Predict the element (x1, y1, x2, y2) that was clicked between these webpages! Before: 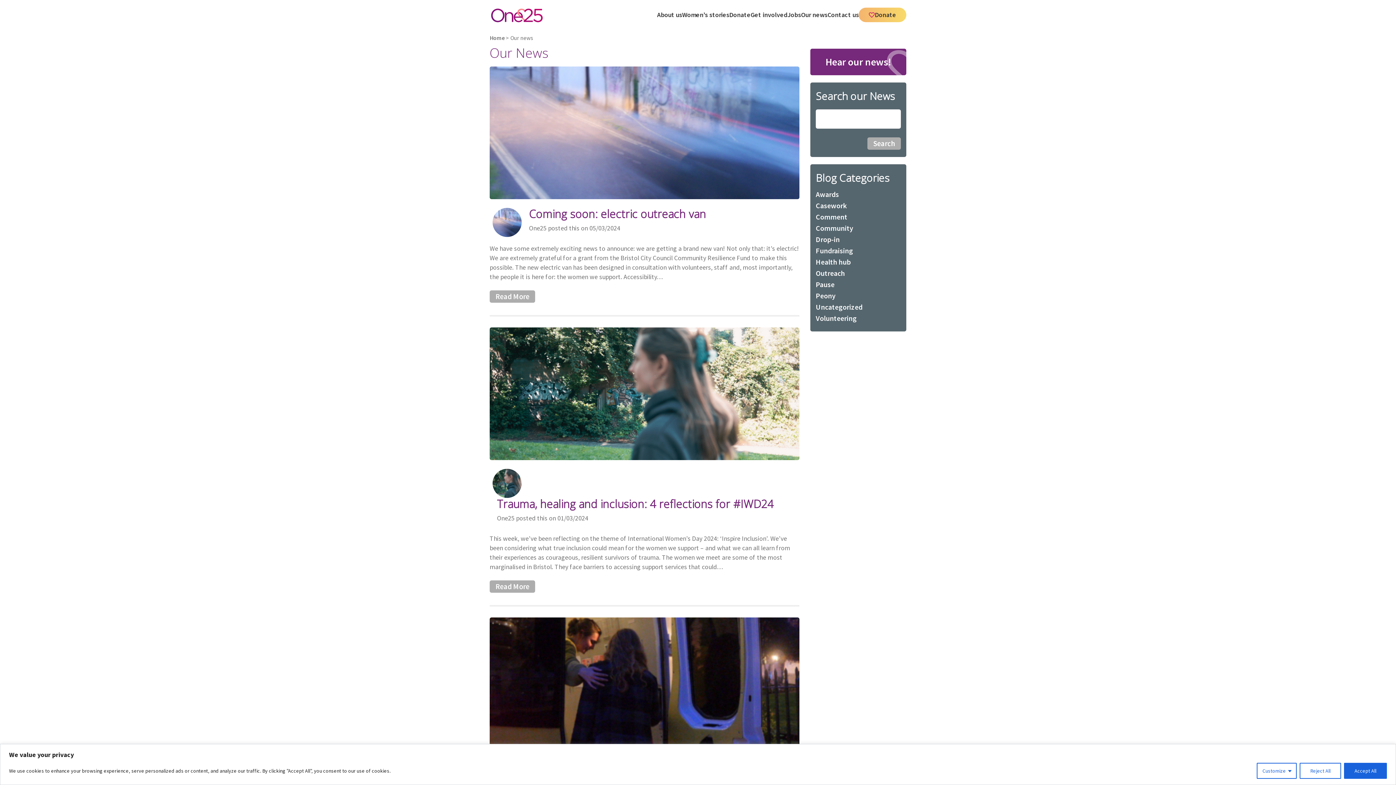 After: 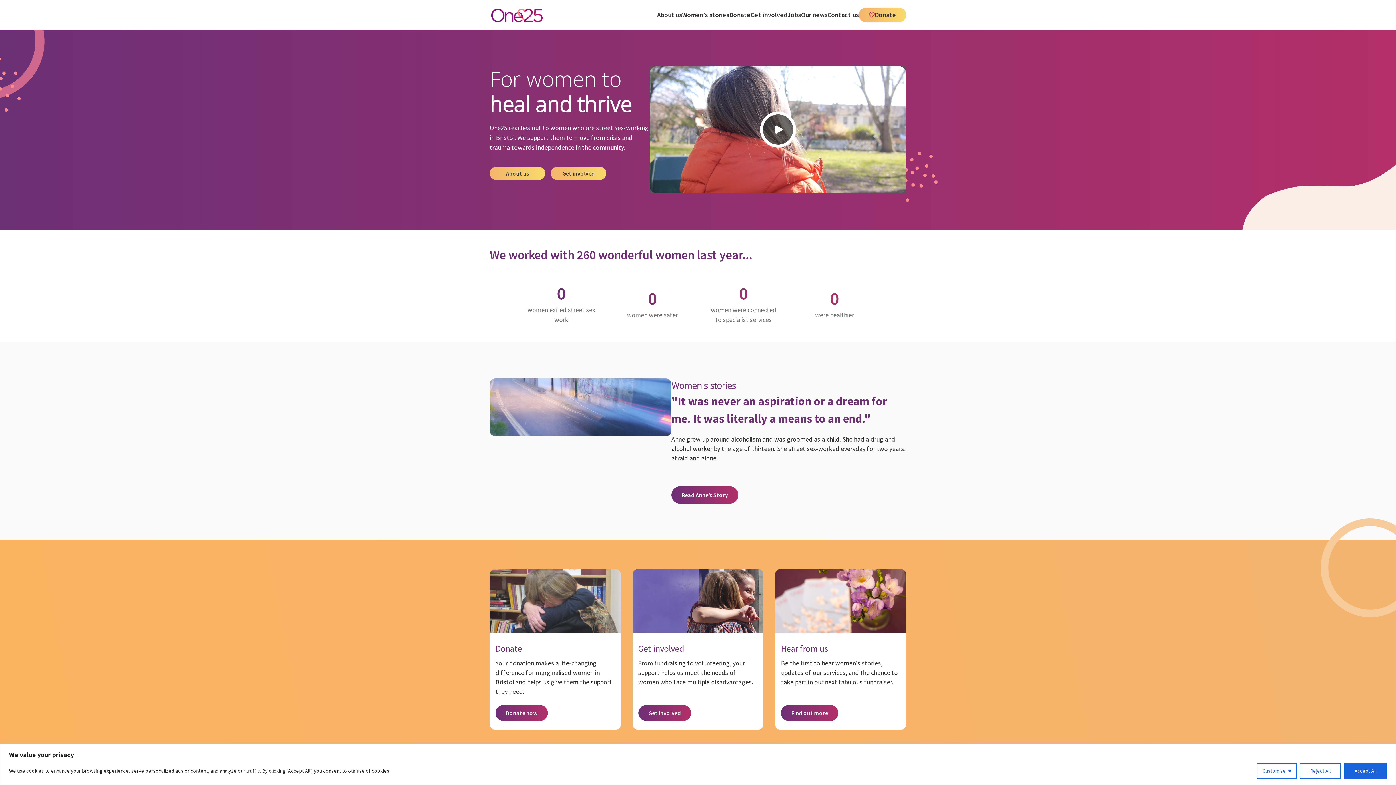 Action: bbox: (489, 34, 504, 41) label: Home